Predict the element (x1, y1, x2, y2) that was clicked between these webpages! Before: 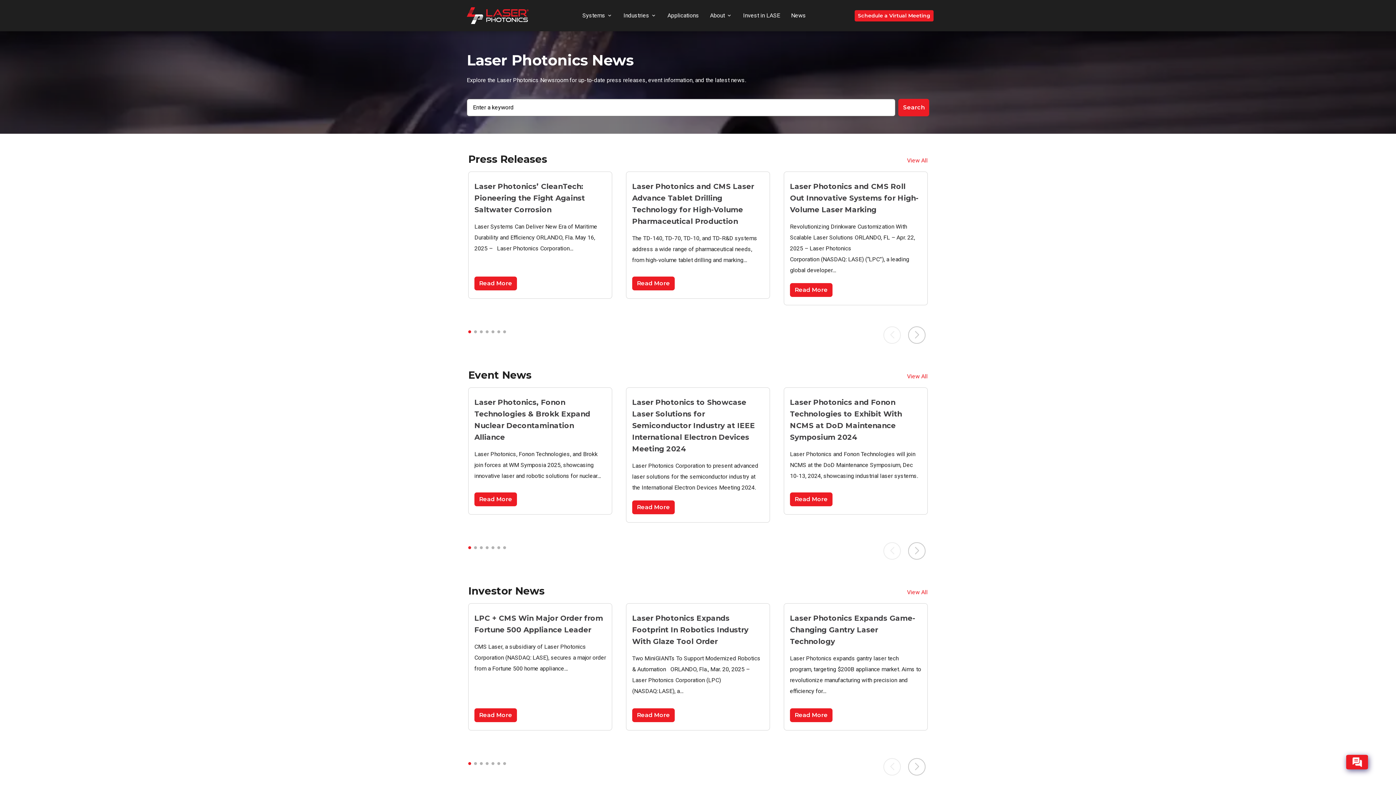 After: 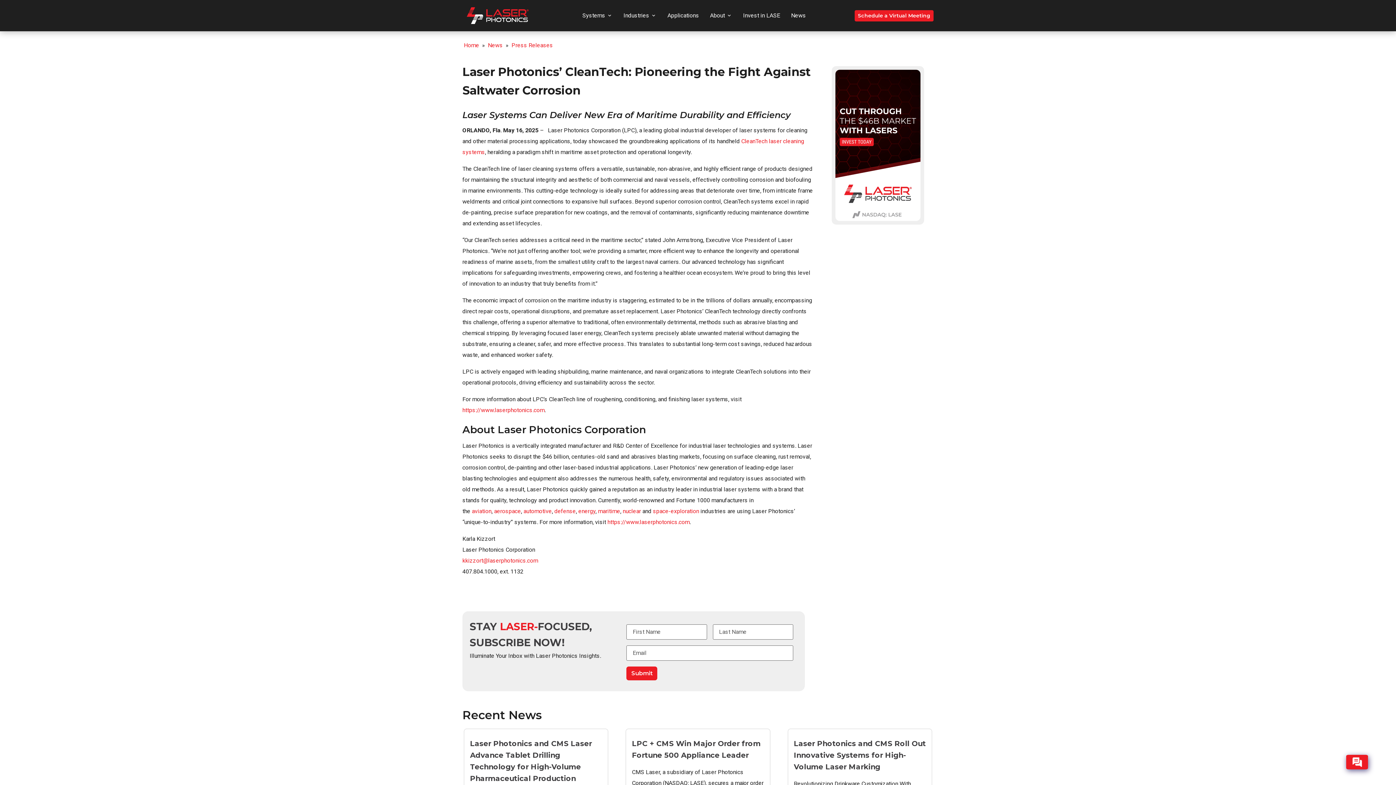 Action: label: Read More bbox: (474, 276, 517, 290)